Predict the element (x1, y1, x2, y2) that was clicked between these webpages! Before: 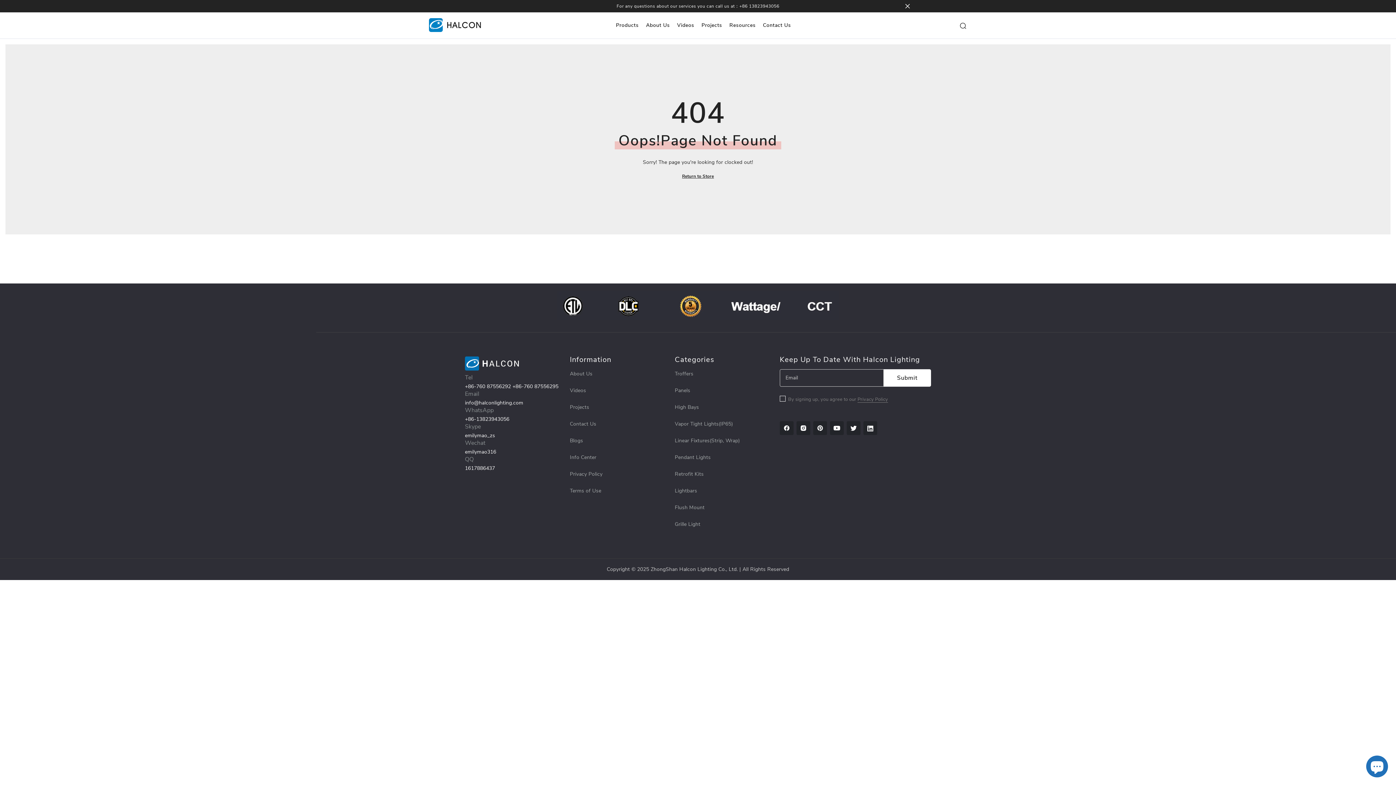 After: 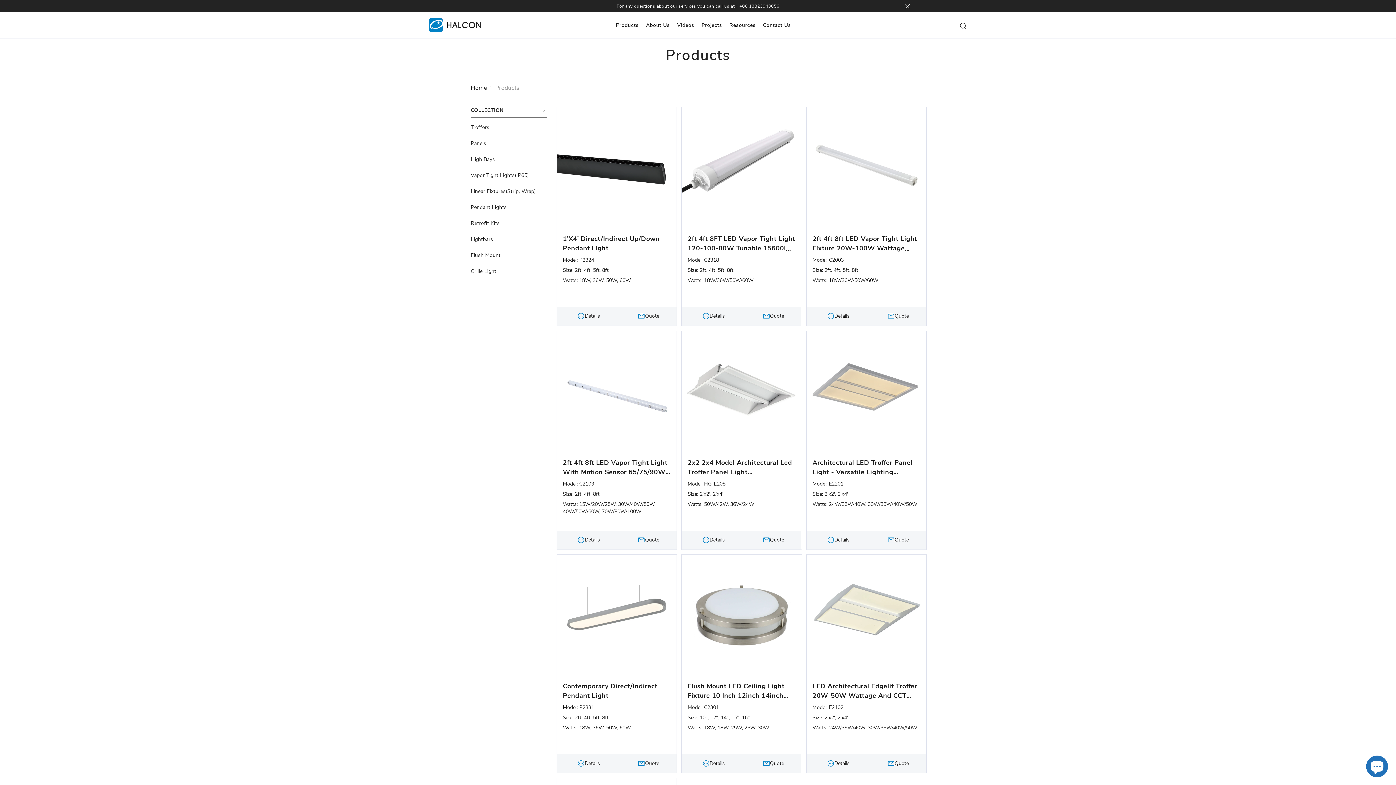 Action: label: Return to Store bbox: (682, 172, 714, 180)